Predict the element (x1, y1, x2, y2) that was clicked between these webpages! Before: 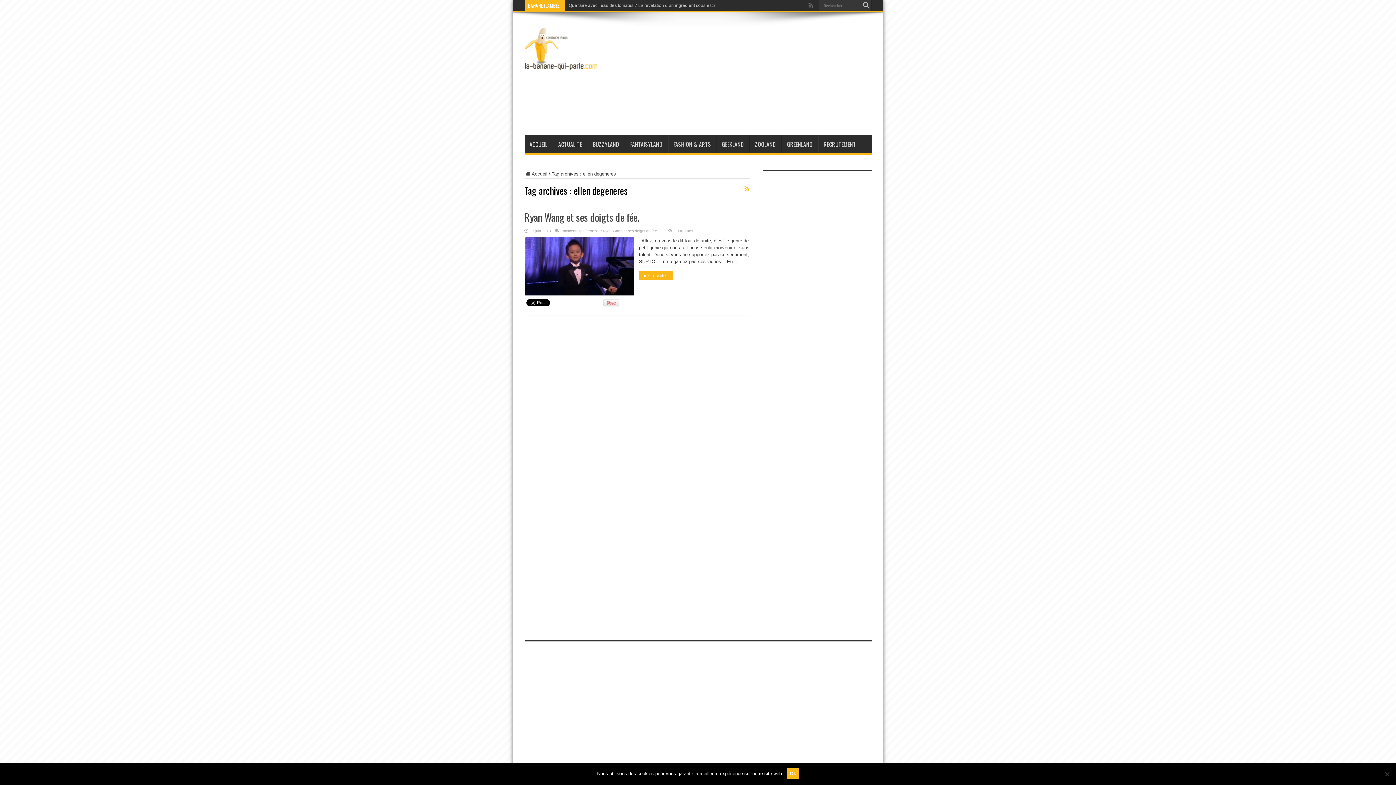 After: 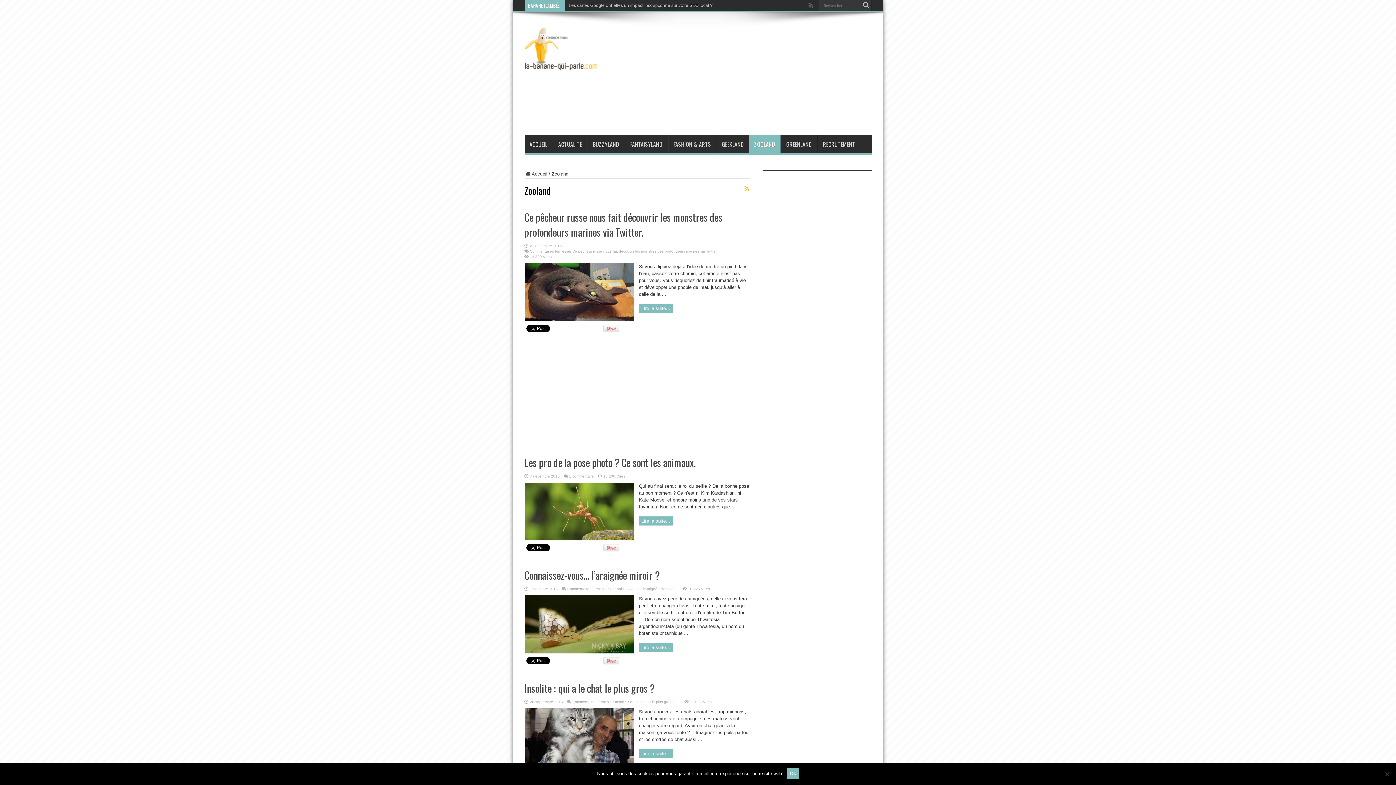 Action: bbox: (749, 135, 781, 153) label: ZOOLAND